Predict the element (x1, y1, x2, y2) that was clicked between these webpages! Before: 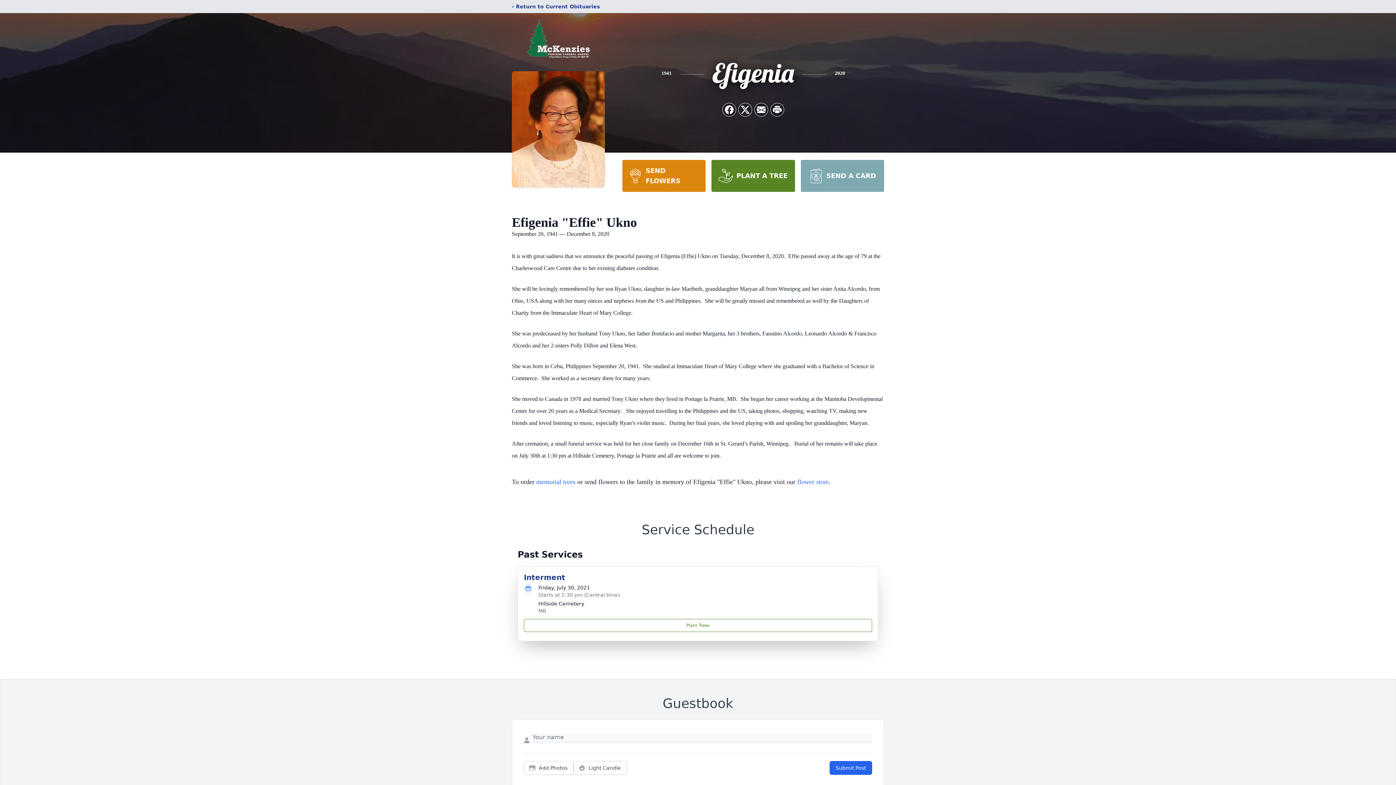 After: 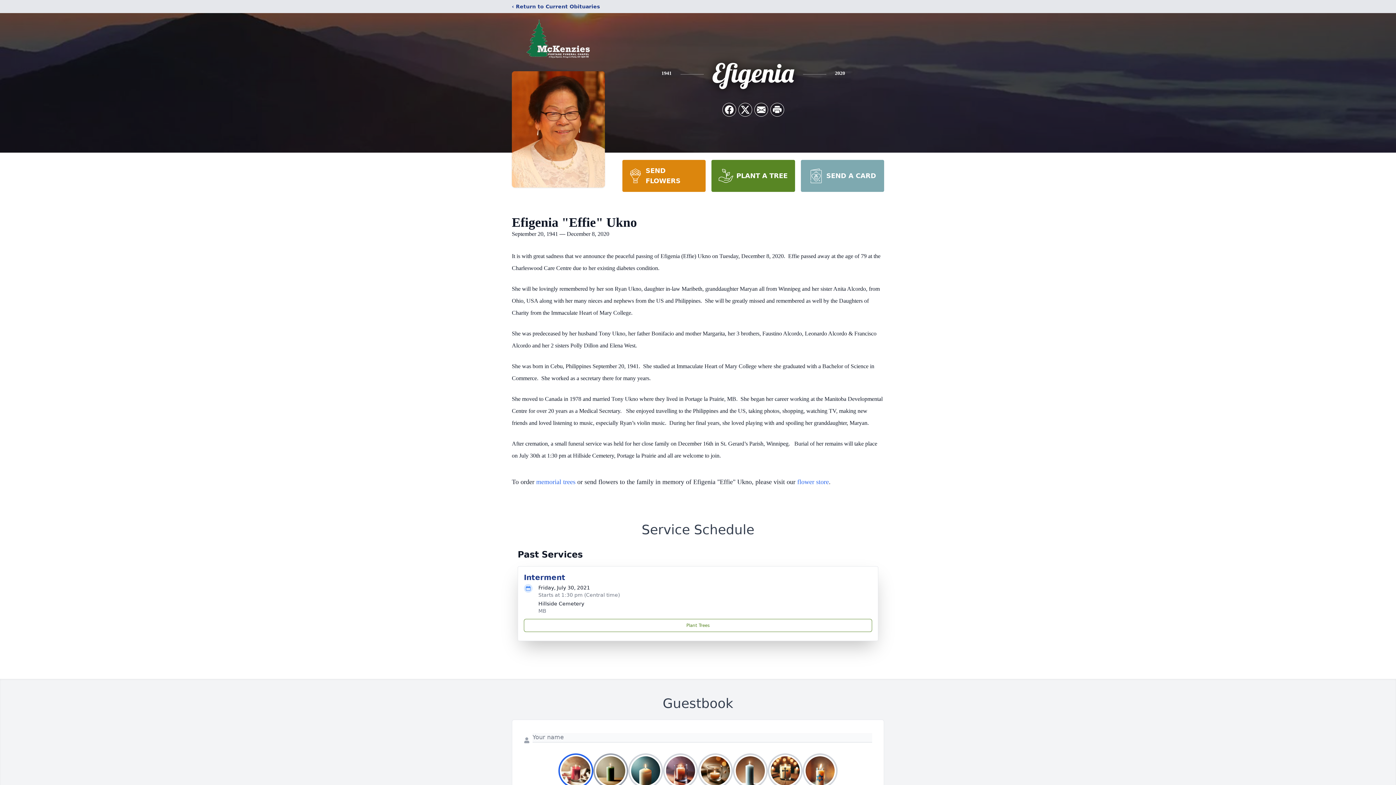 Action: label: Light Candle bbox: (573, 761, 627, 775)